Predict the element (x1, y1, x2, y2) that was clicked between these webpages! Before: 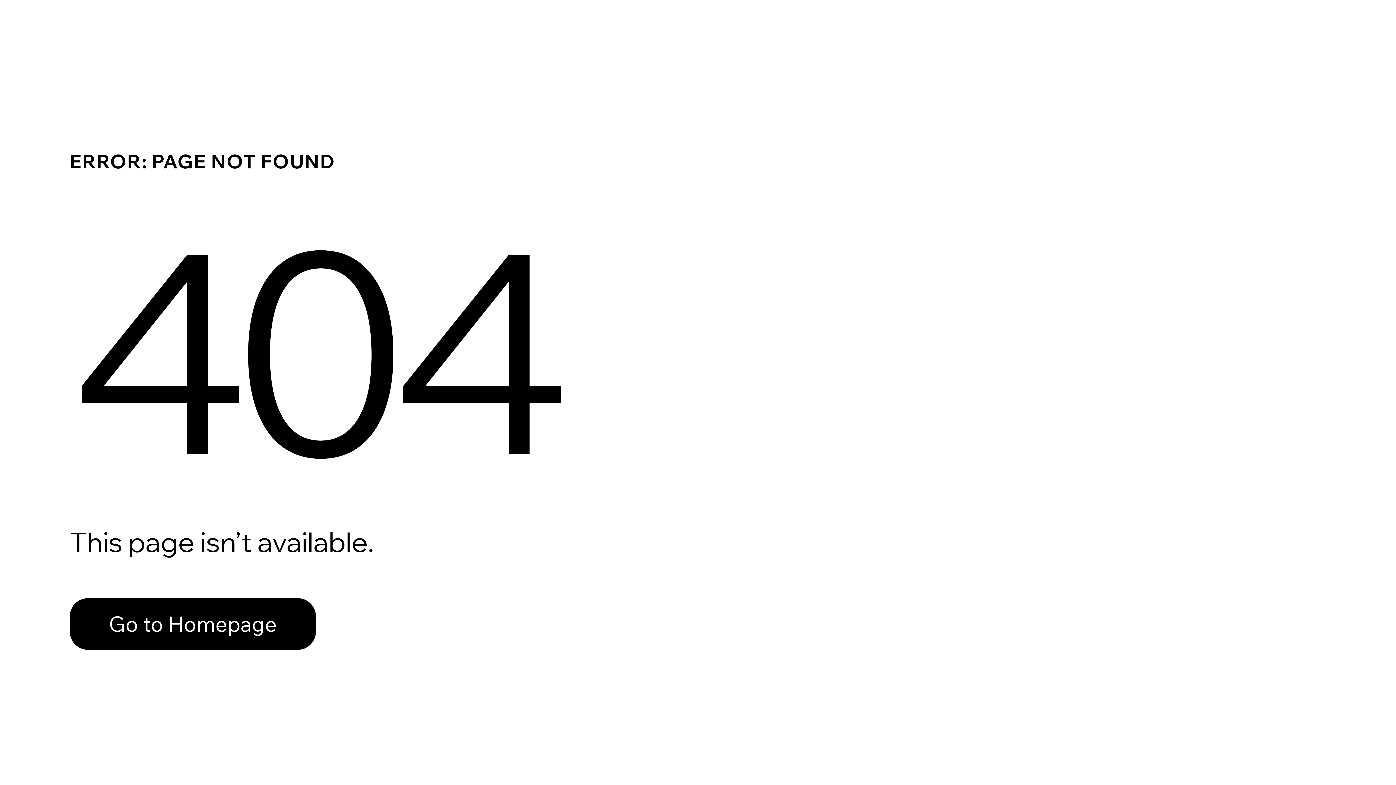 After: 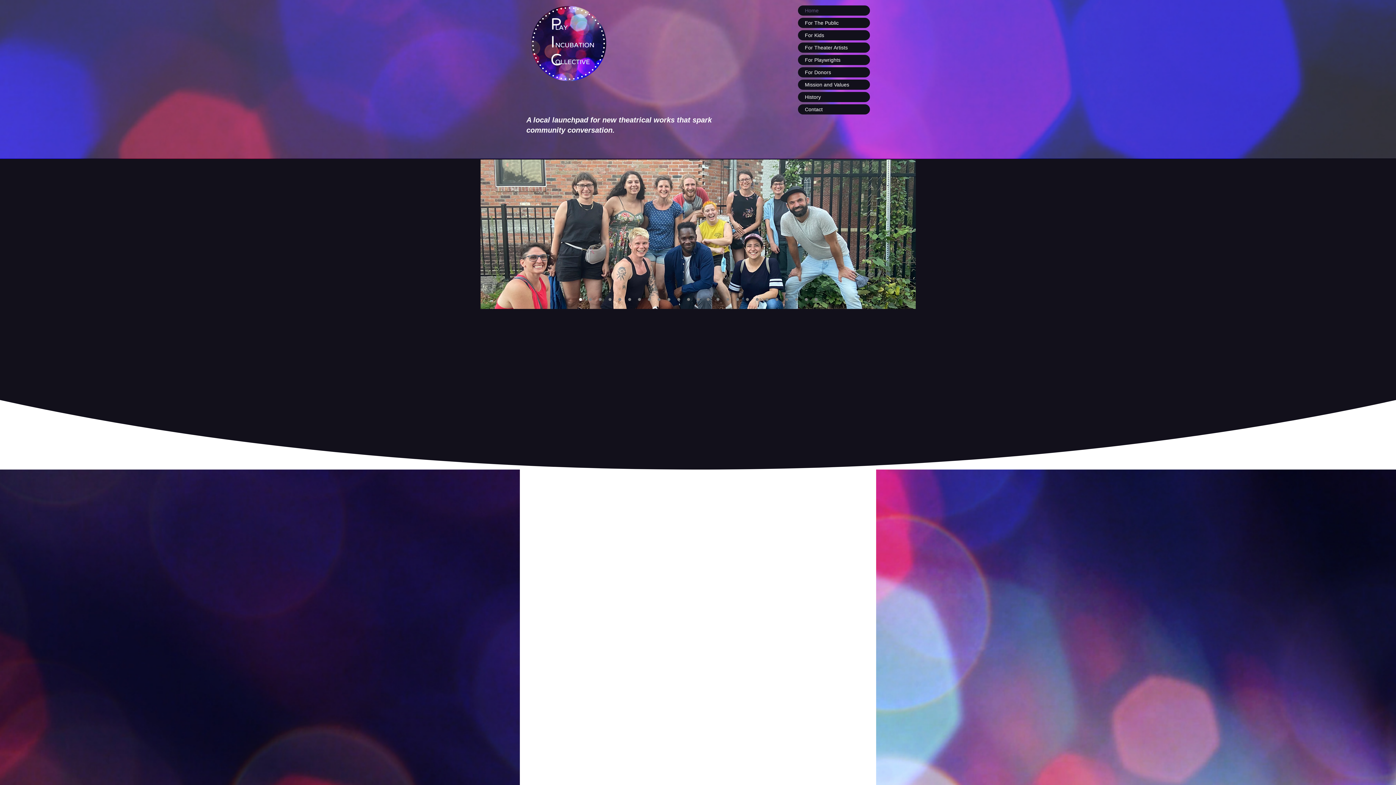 Action: bbox: (69, 582, 768, 659) label: Go to Homepage